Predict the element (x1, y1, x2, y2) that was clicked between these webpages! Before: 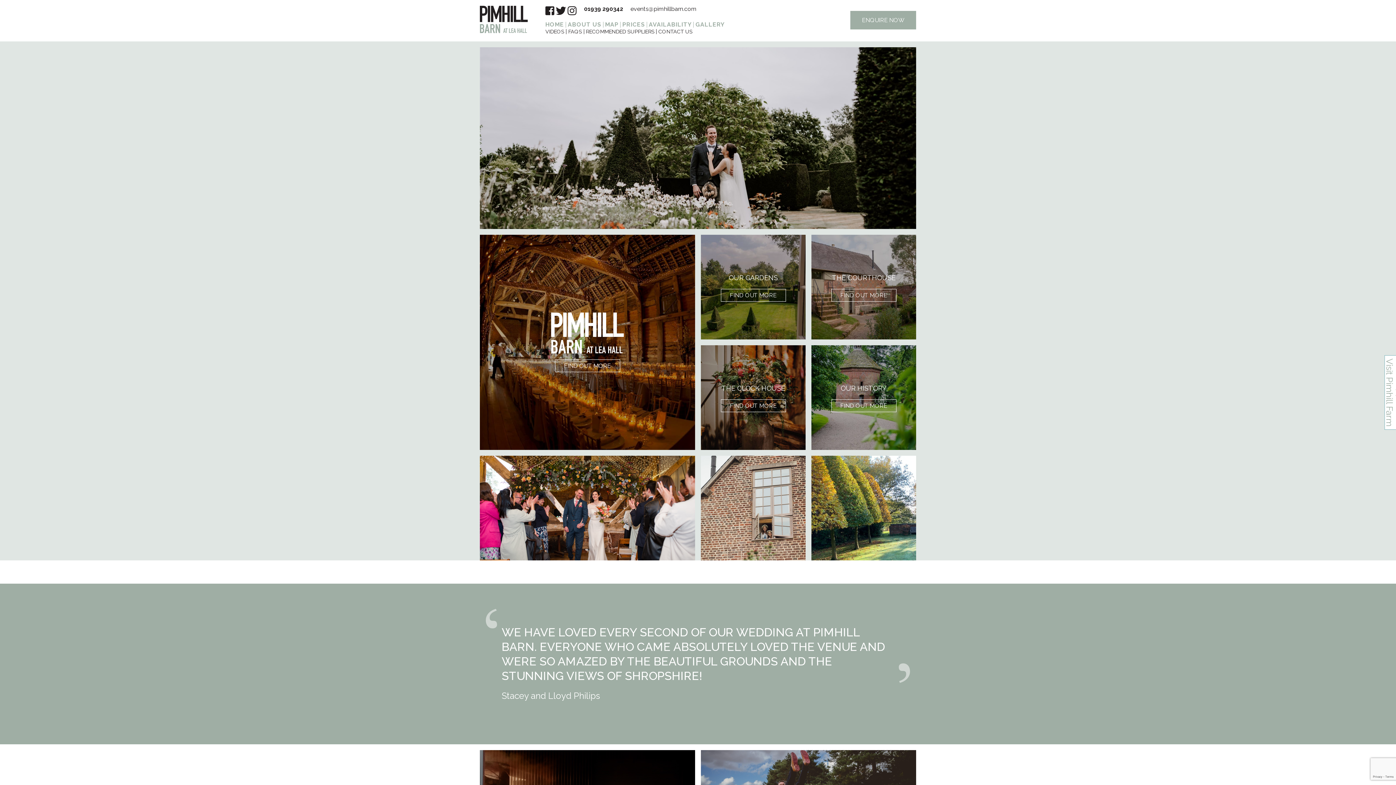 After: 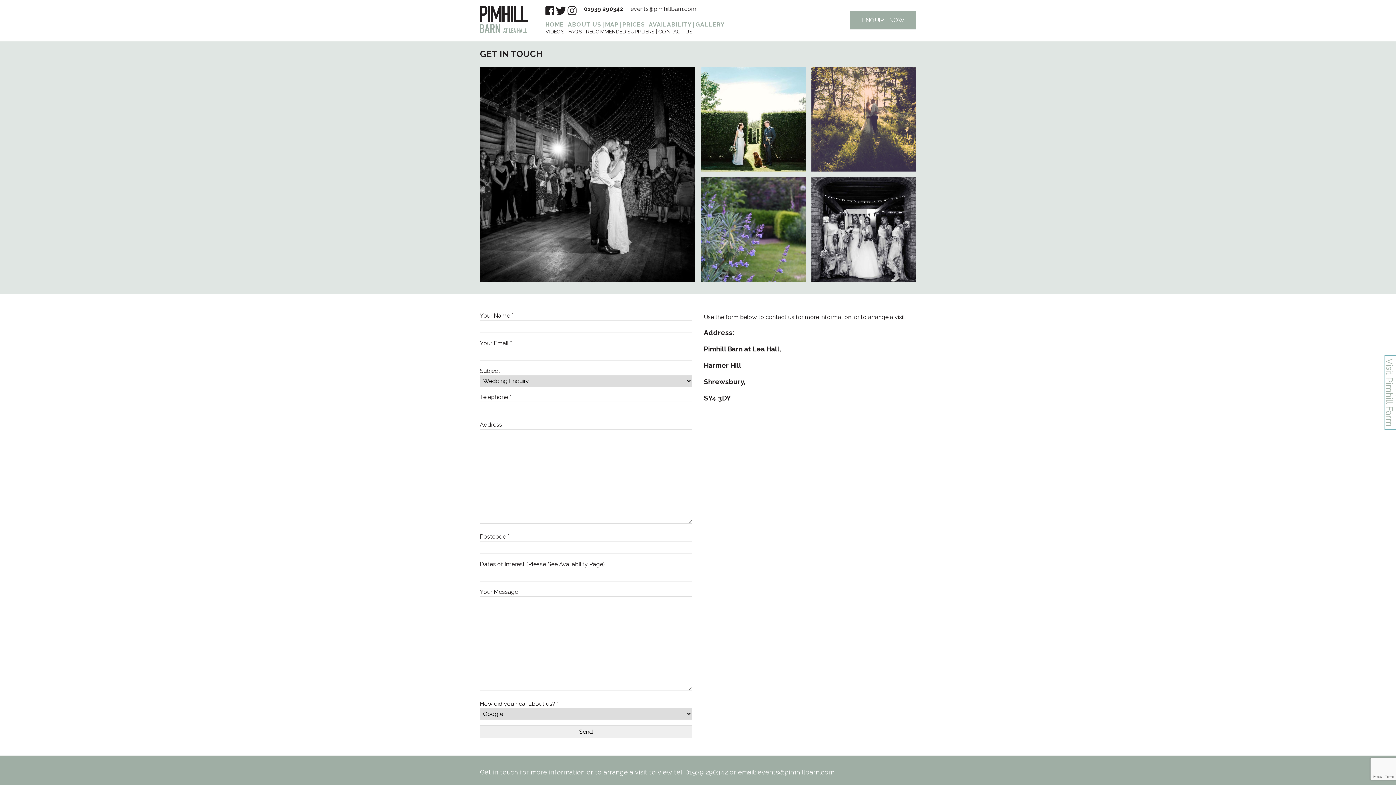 Action: bbox: (658, 28, 692, 34) label: CONTACT US